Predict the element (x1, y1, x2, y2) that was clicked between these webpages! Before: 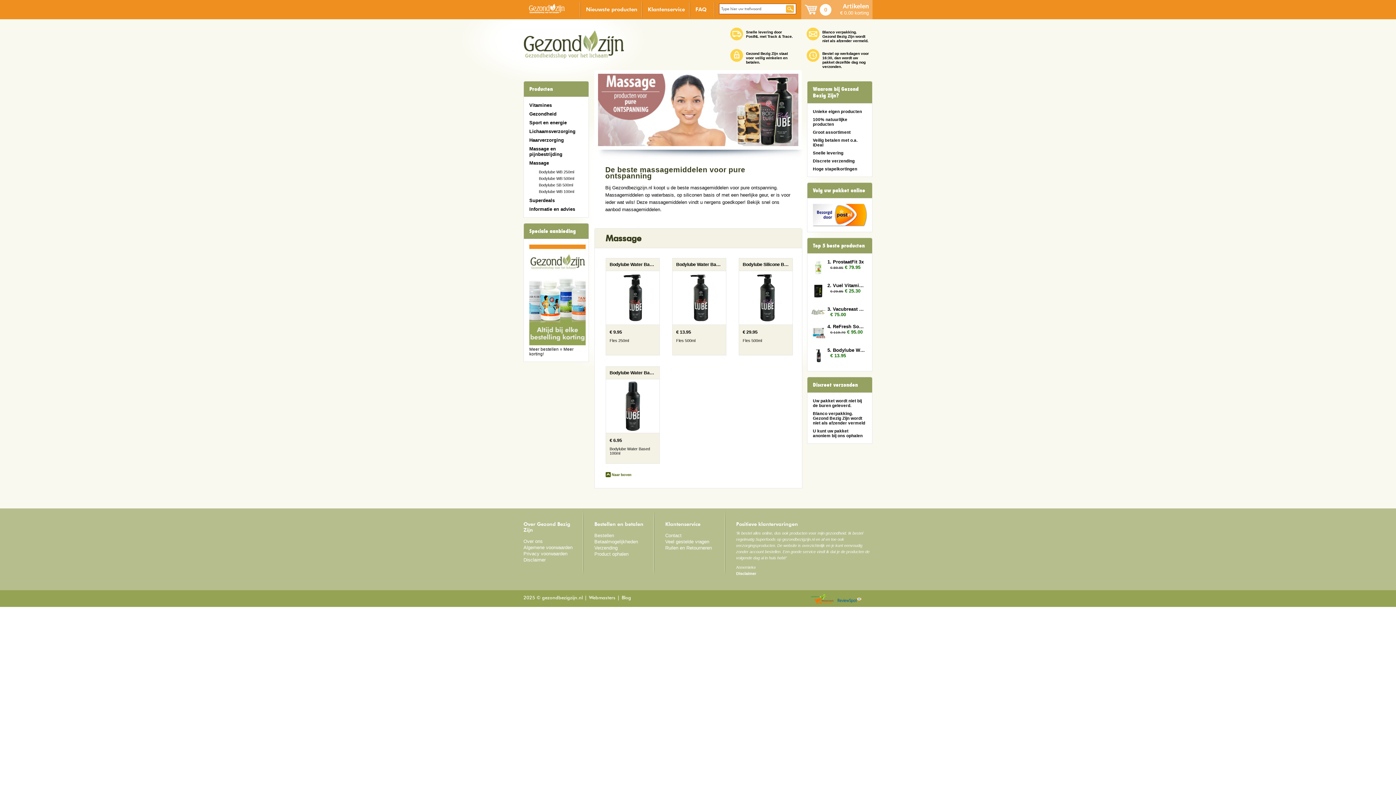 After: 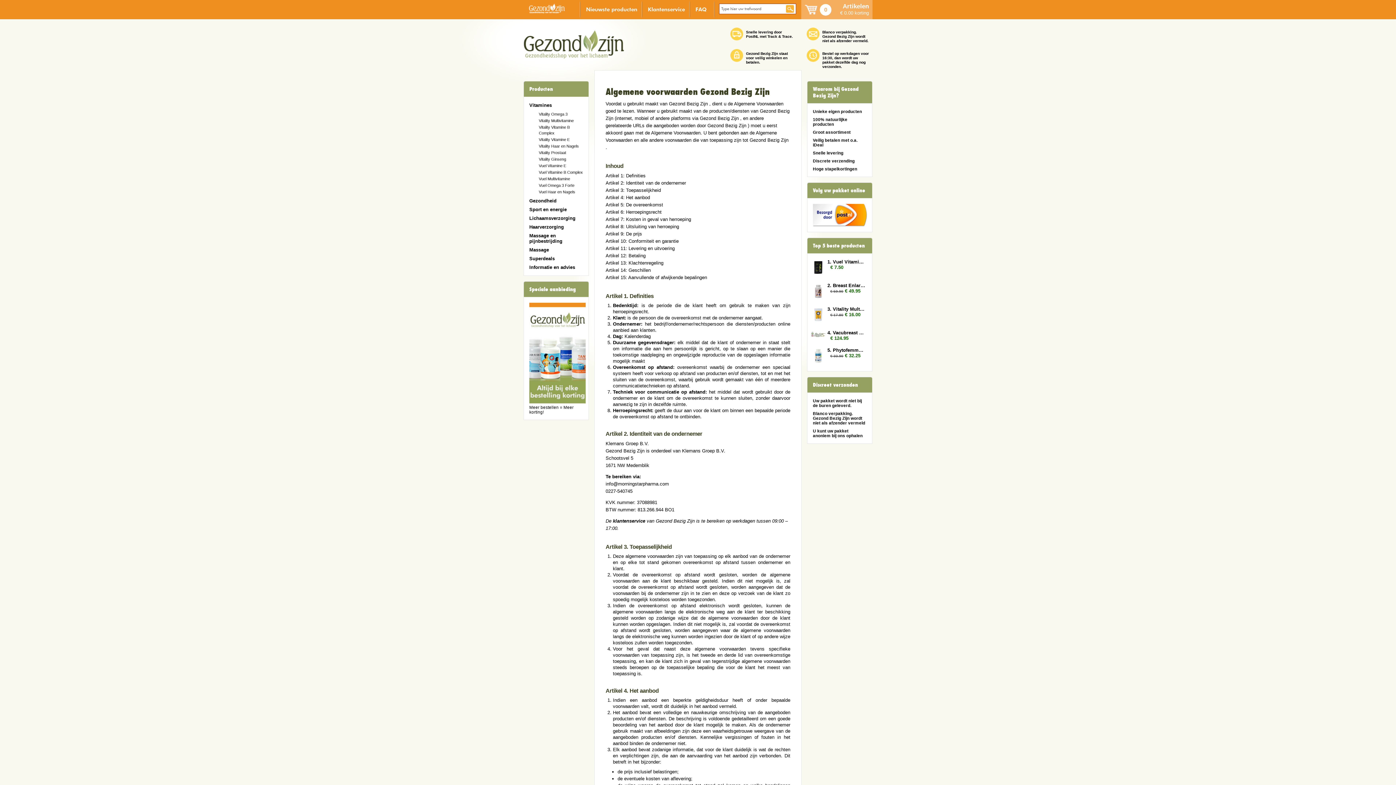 Action: bbox: (523, 545, 572, 550) label: Algemene voorwaarden